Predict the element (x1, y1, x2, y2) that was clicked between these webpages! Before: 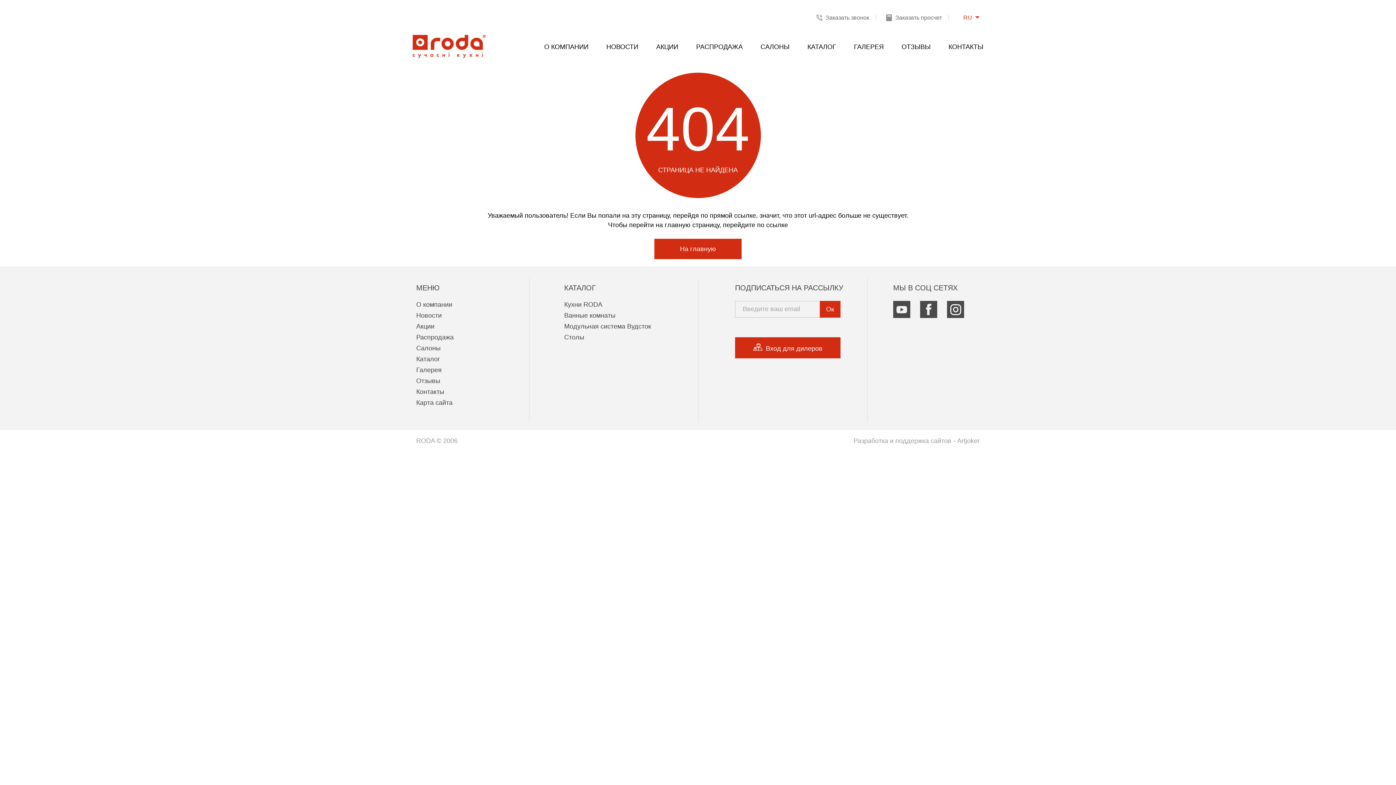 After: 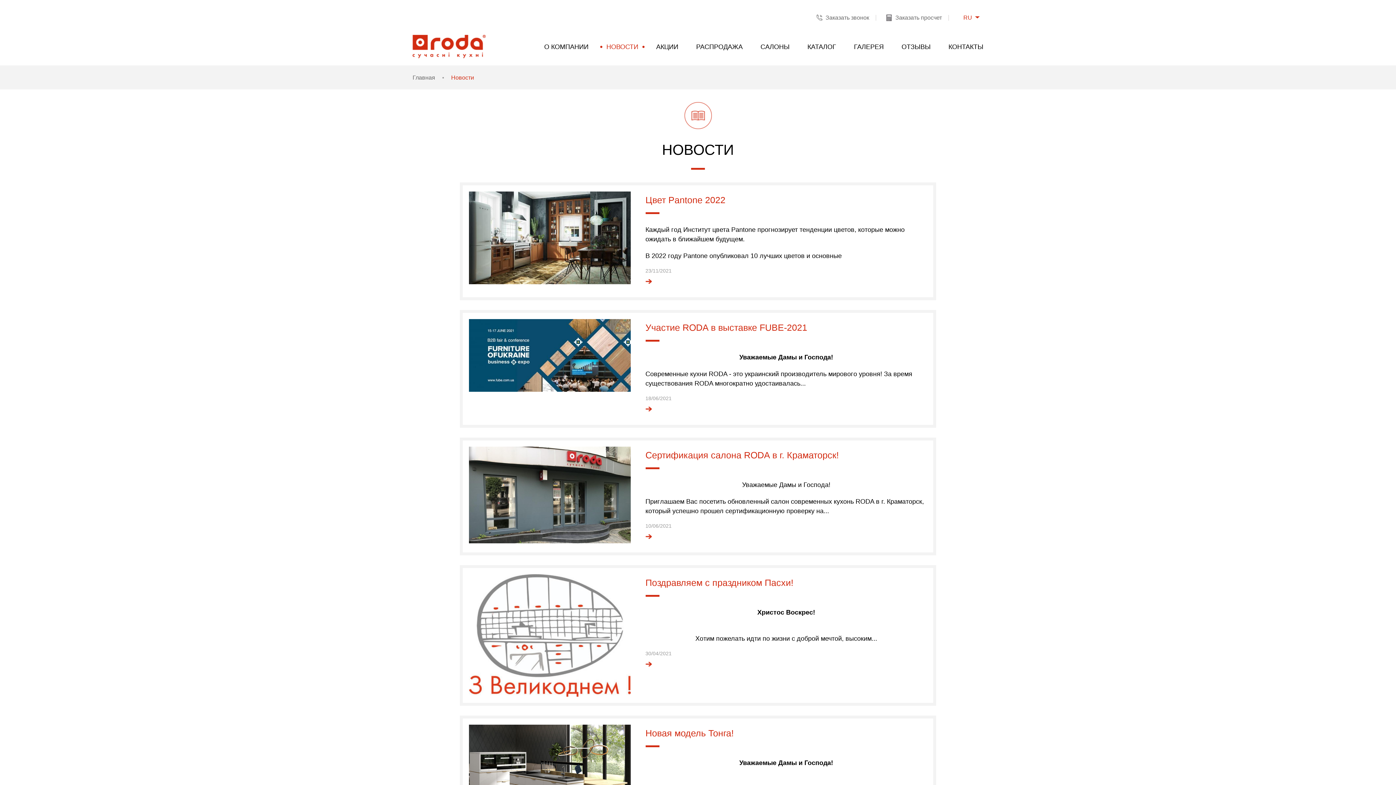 Action: label: Новости bbox: (416, 312, 441, 319)